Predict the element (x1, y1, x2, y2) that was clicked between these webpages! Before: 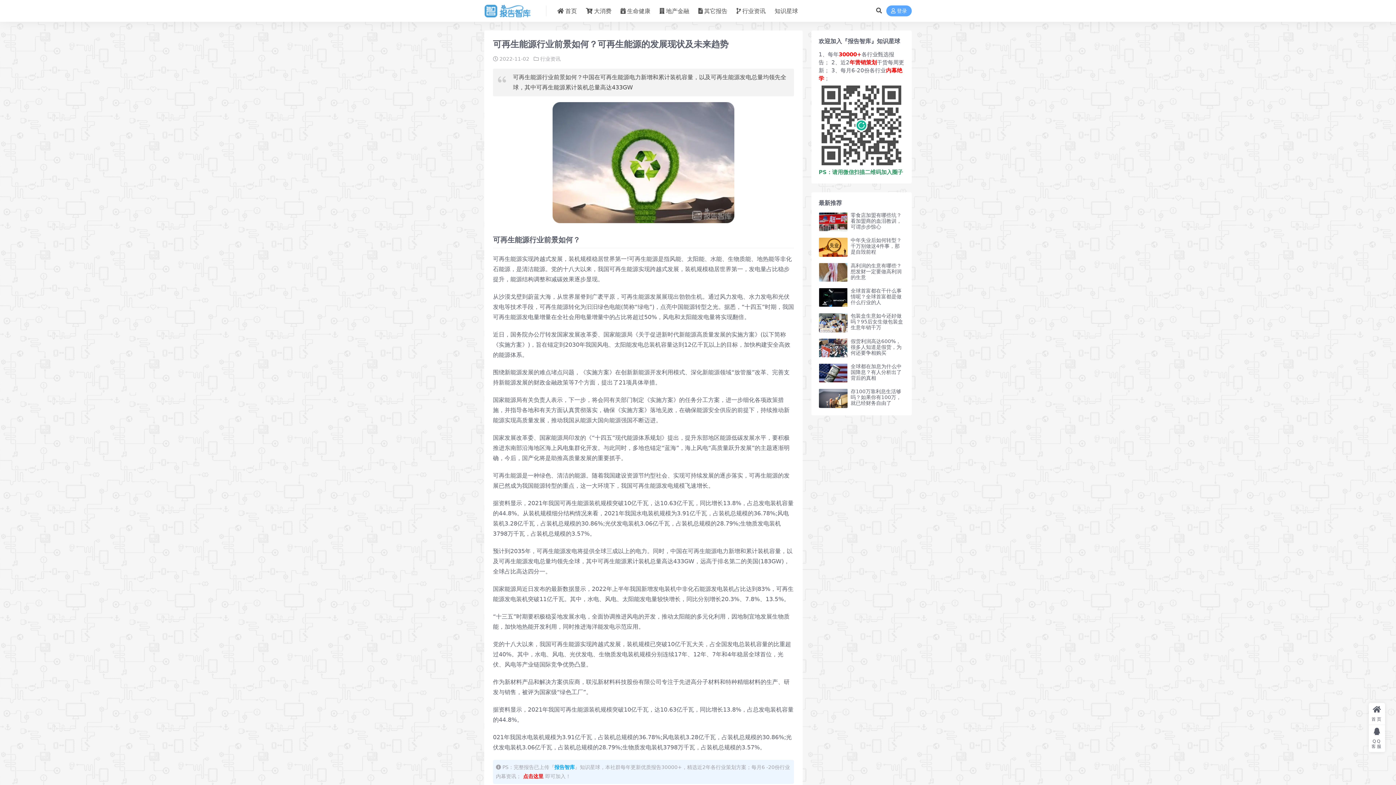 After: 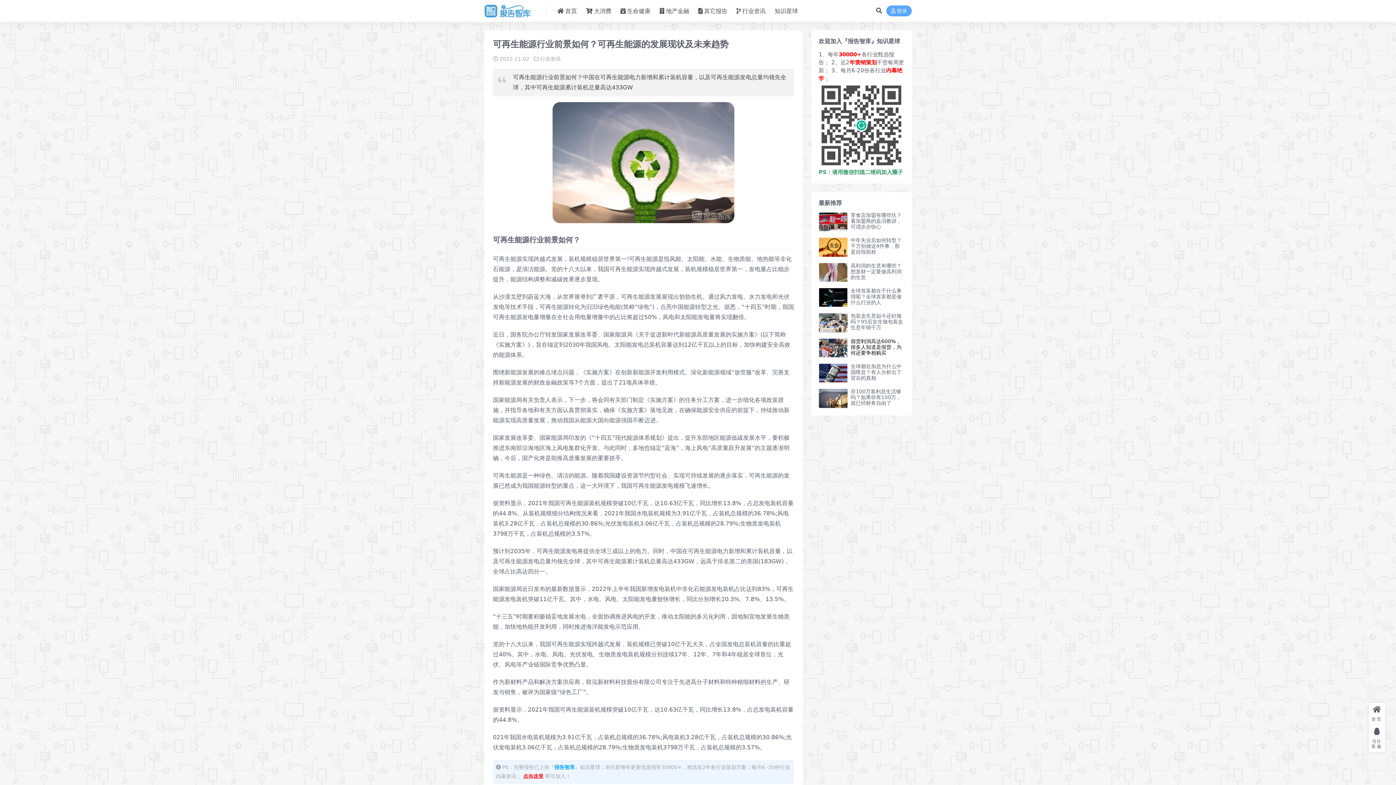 Action: label: 假货利润高达600%，很多人知道是假货，为何还要争相购买 bbox: (850, 338, 901, 355)